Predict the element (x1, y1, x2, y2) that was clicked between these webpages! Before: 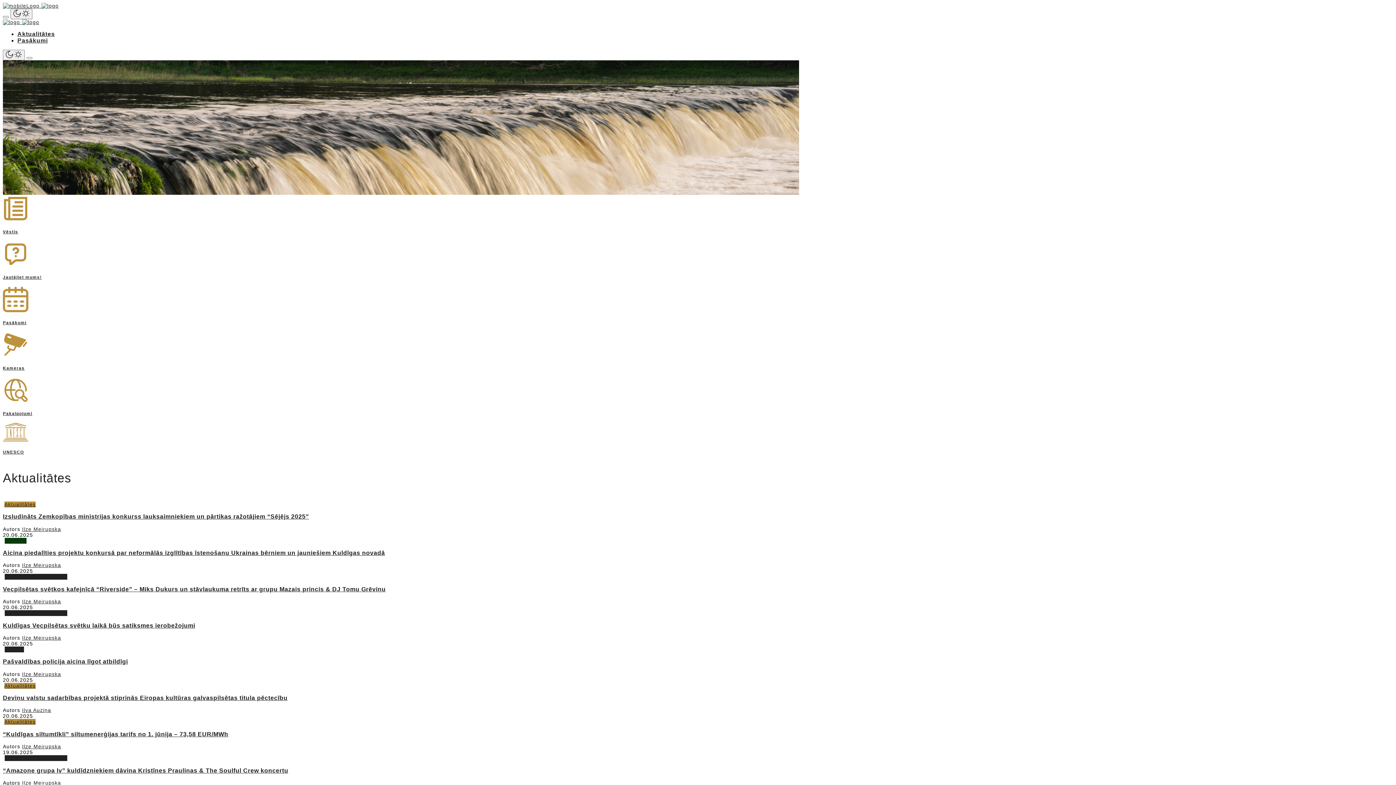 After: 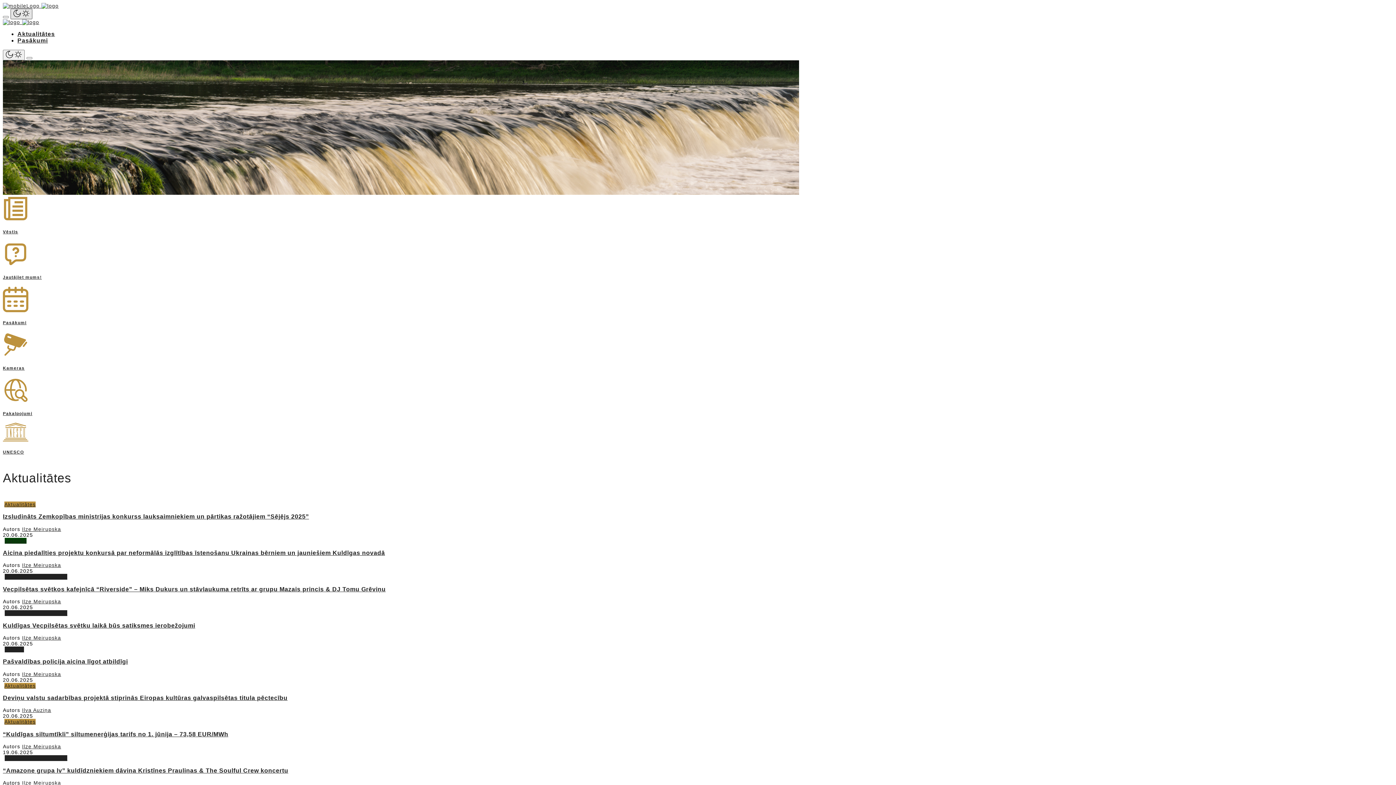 Action: label:   bbox: (10, 8, 32, 19)